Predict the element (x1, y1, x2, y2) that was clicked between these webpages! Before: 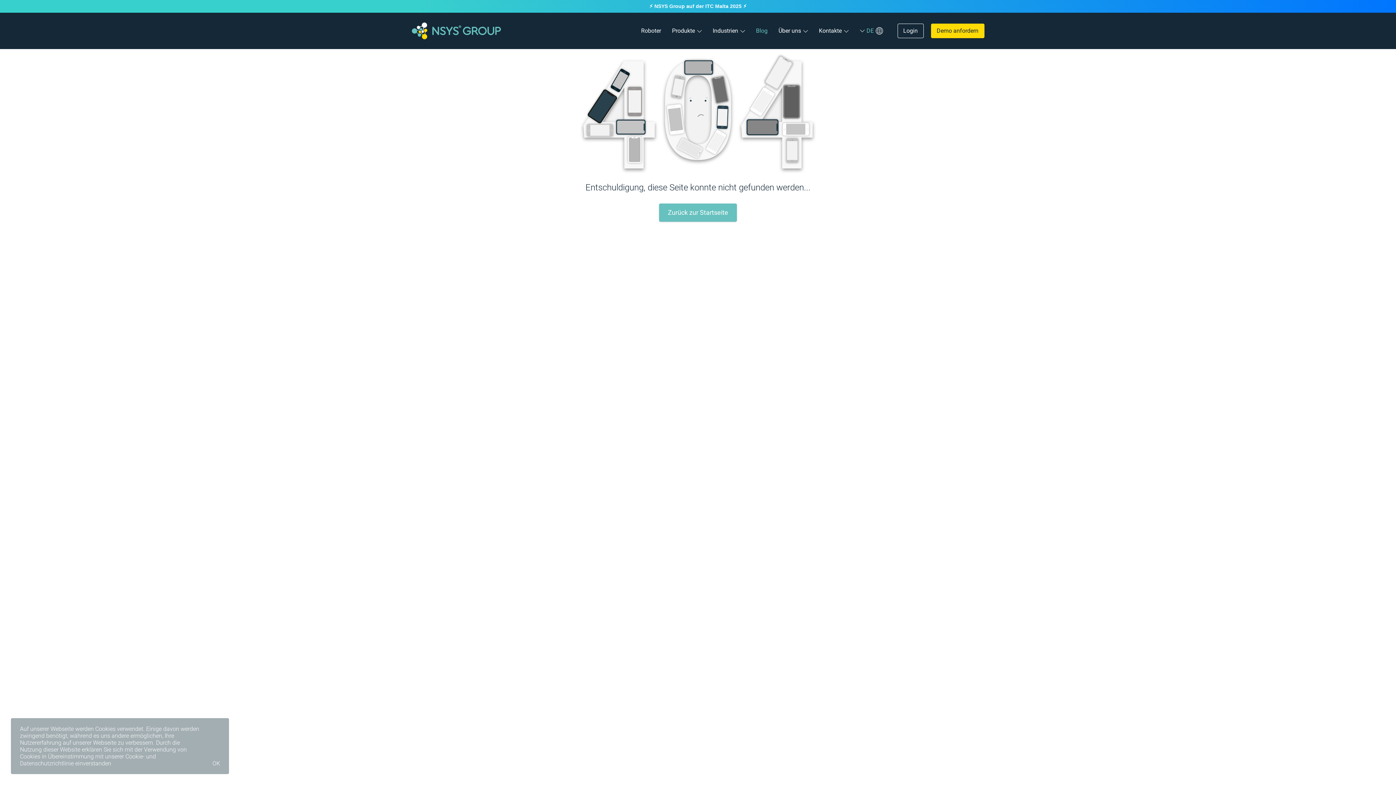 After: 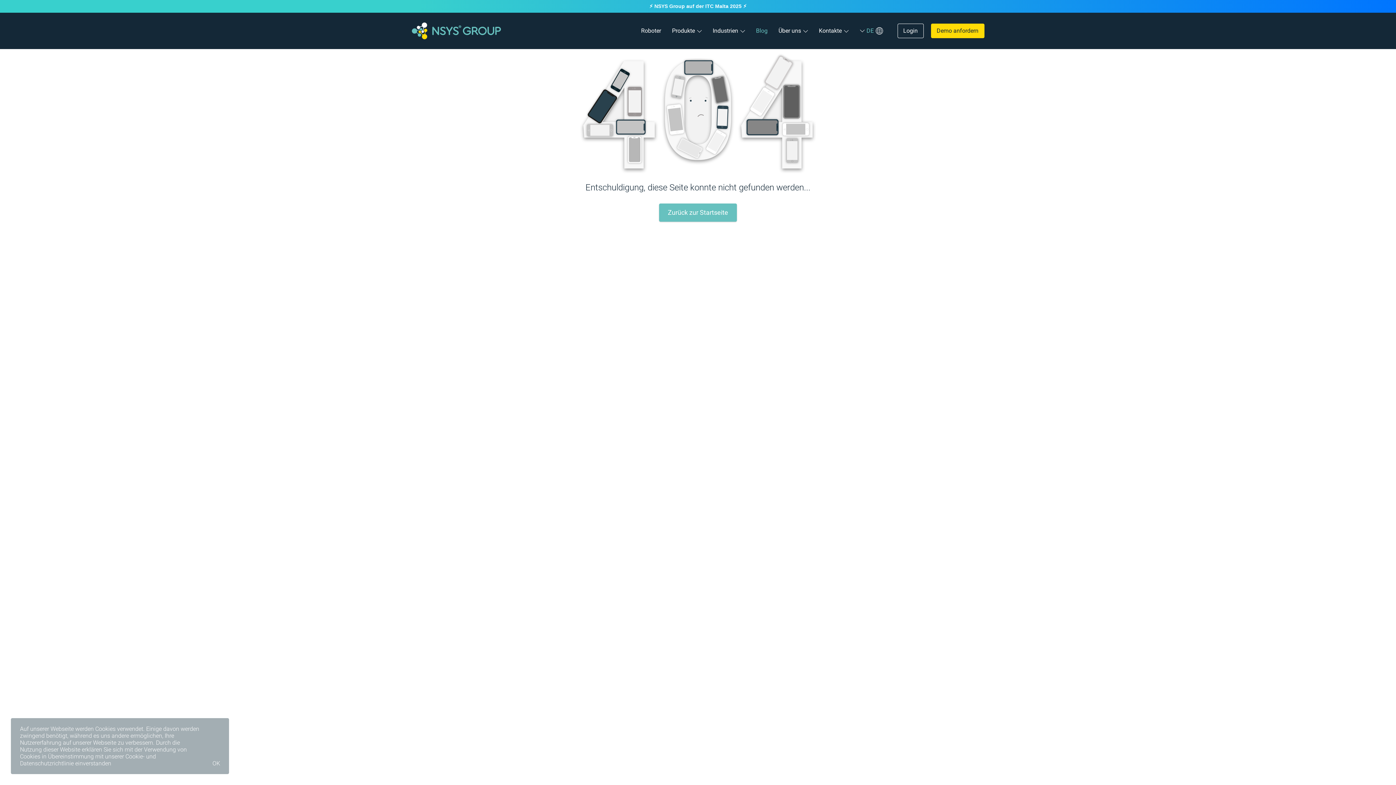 Action: label: Datenschutzrichtlinie bbox: (20, 760, 73, 767)